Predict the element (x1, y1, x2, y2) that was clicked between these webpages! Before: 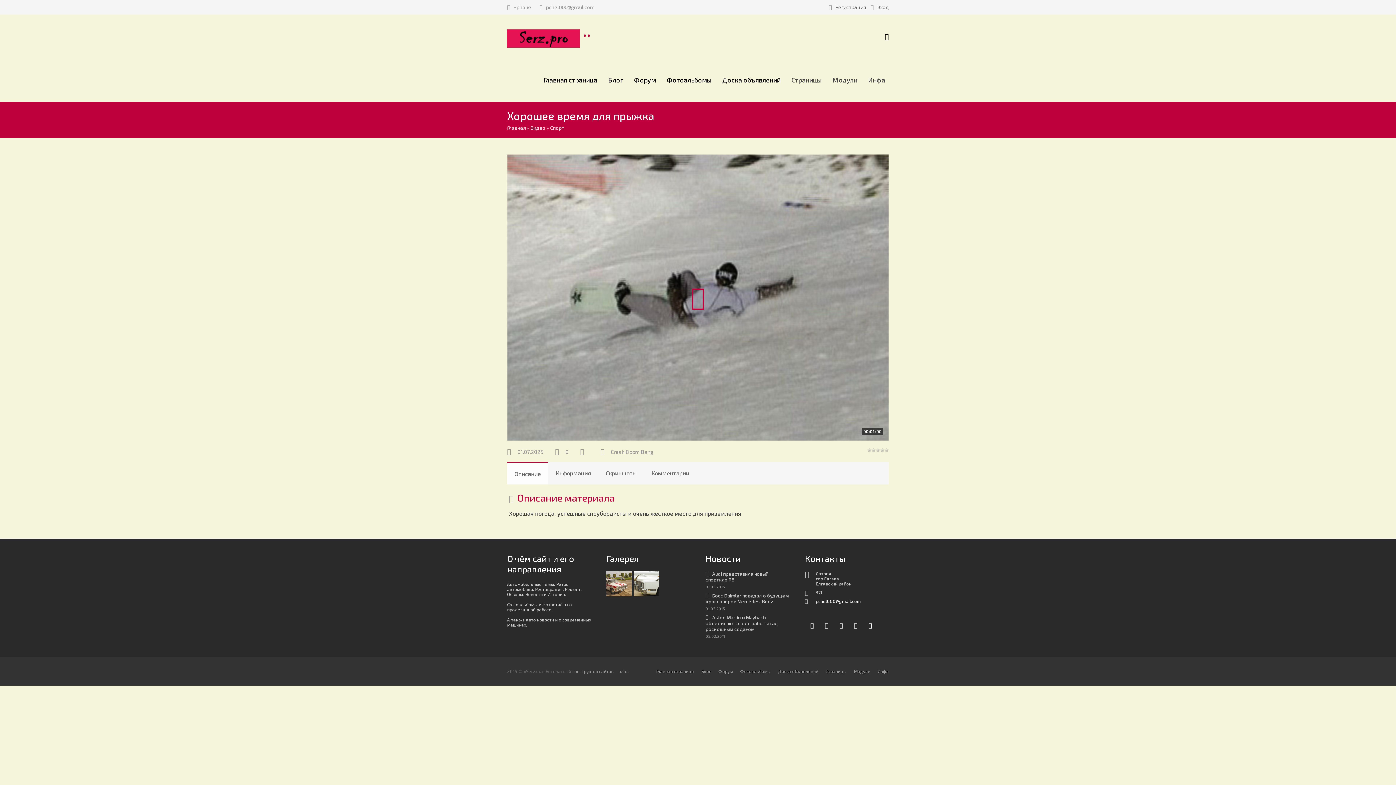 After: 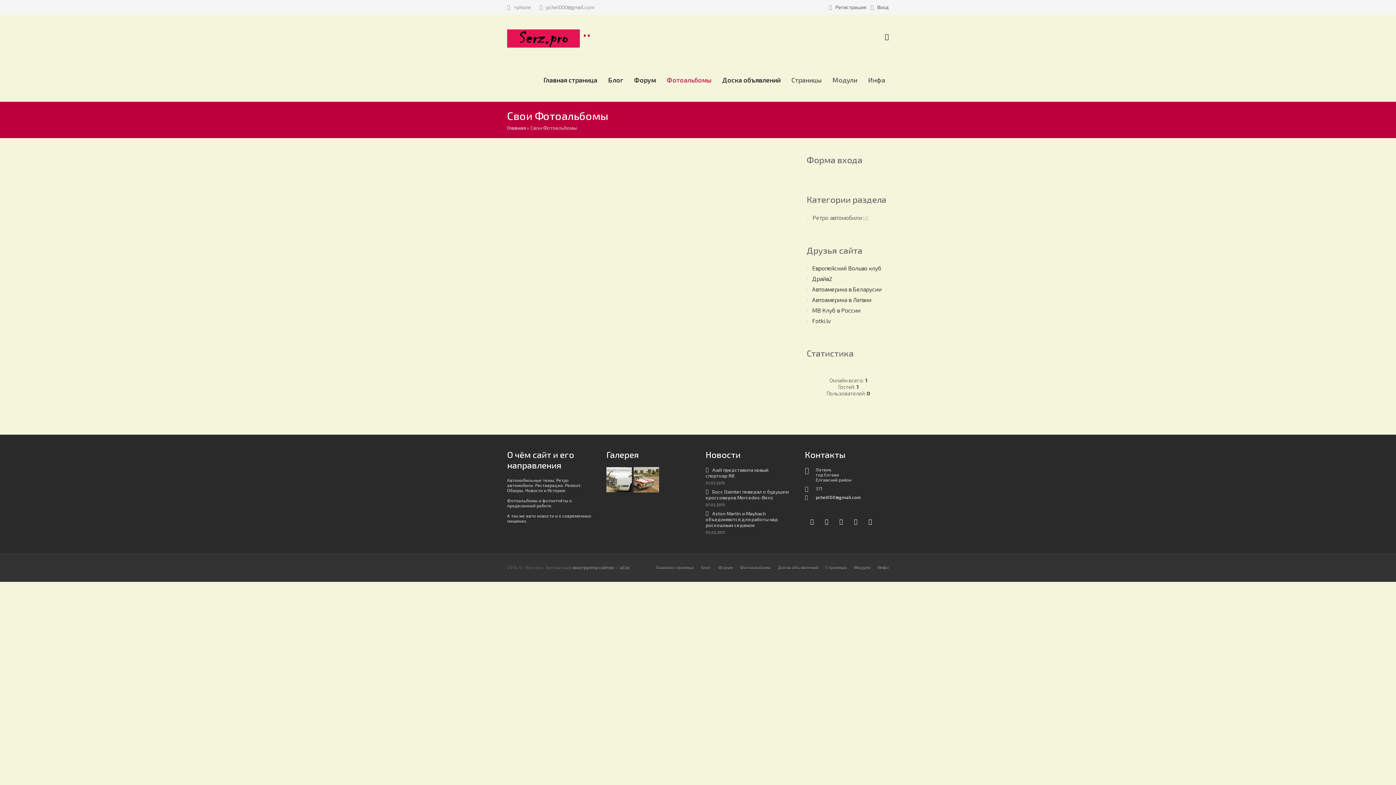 Action: bbox: (740, 668, 770, 674) label: Фотоальбомы